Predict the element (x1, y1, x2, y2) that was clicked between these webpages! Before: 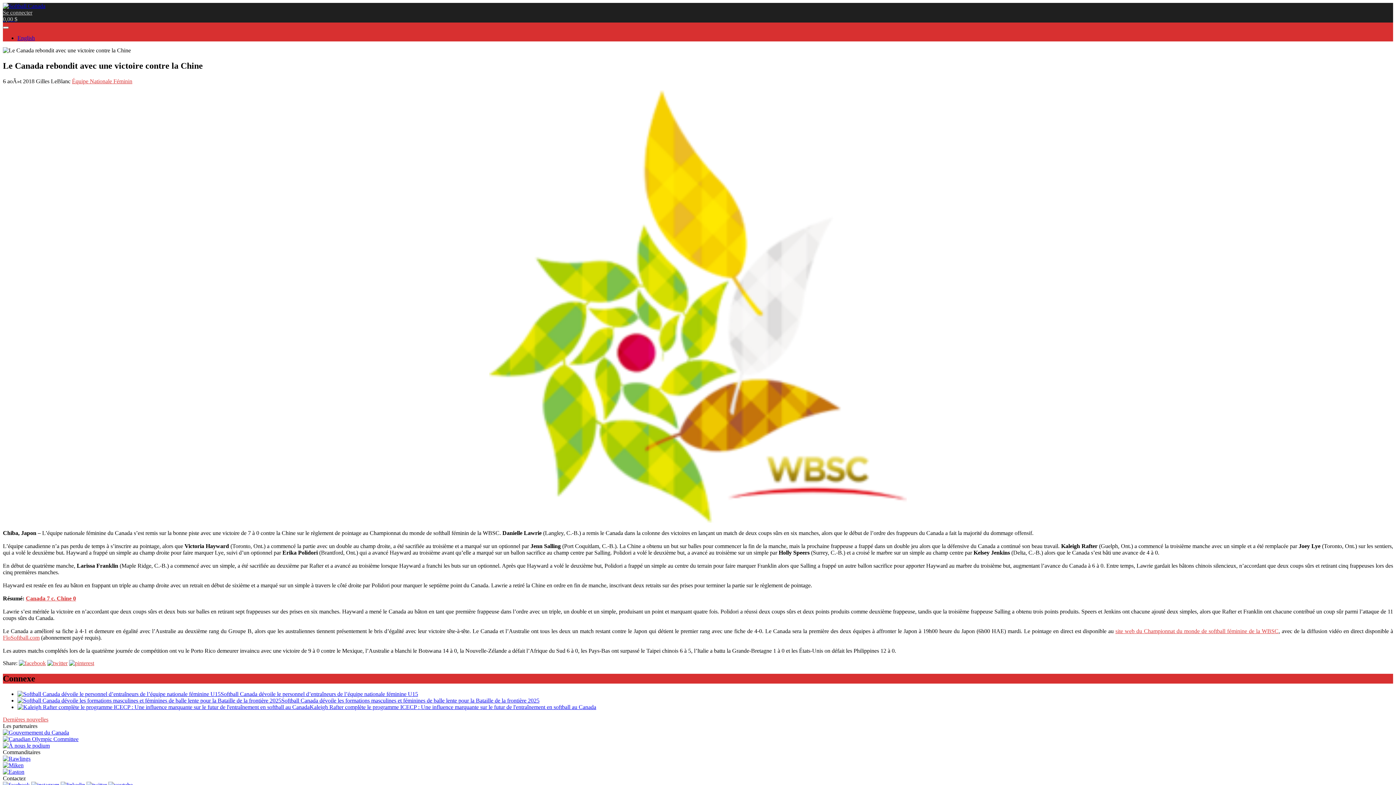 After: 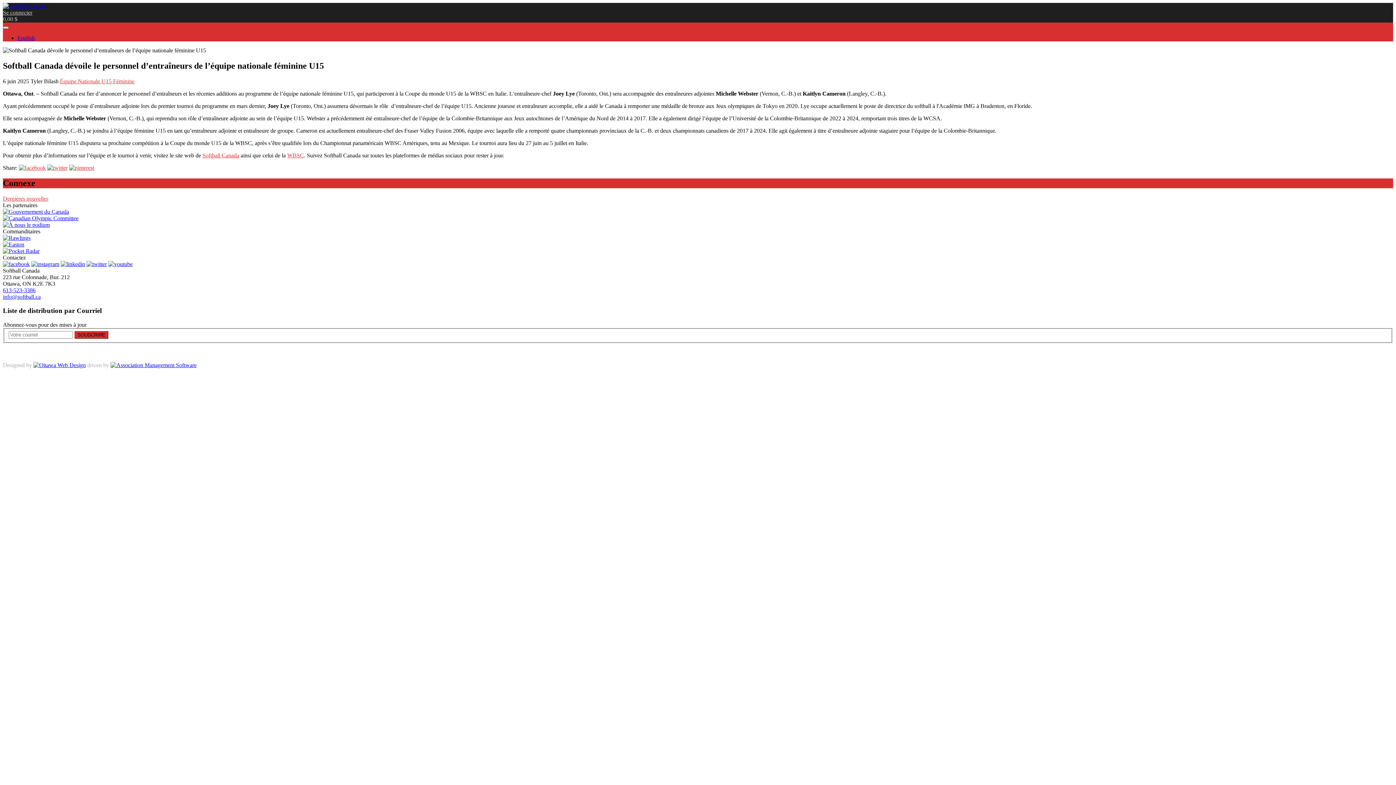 Action: bbox: (220, 691, 418, 697) label: Softball Canada dévoile le personnel d’entraîneurs de l’équipe nationale féminine U15